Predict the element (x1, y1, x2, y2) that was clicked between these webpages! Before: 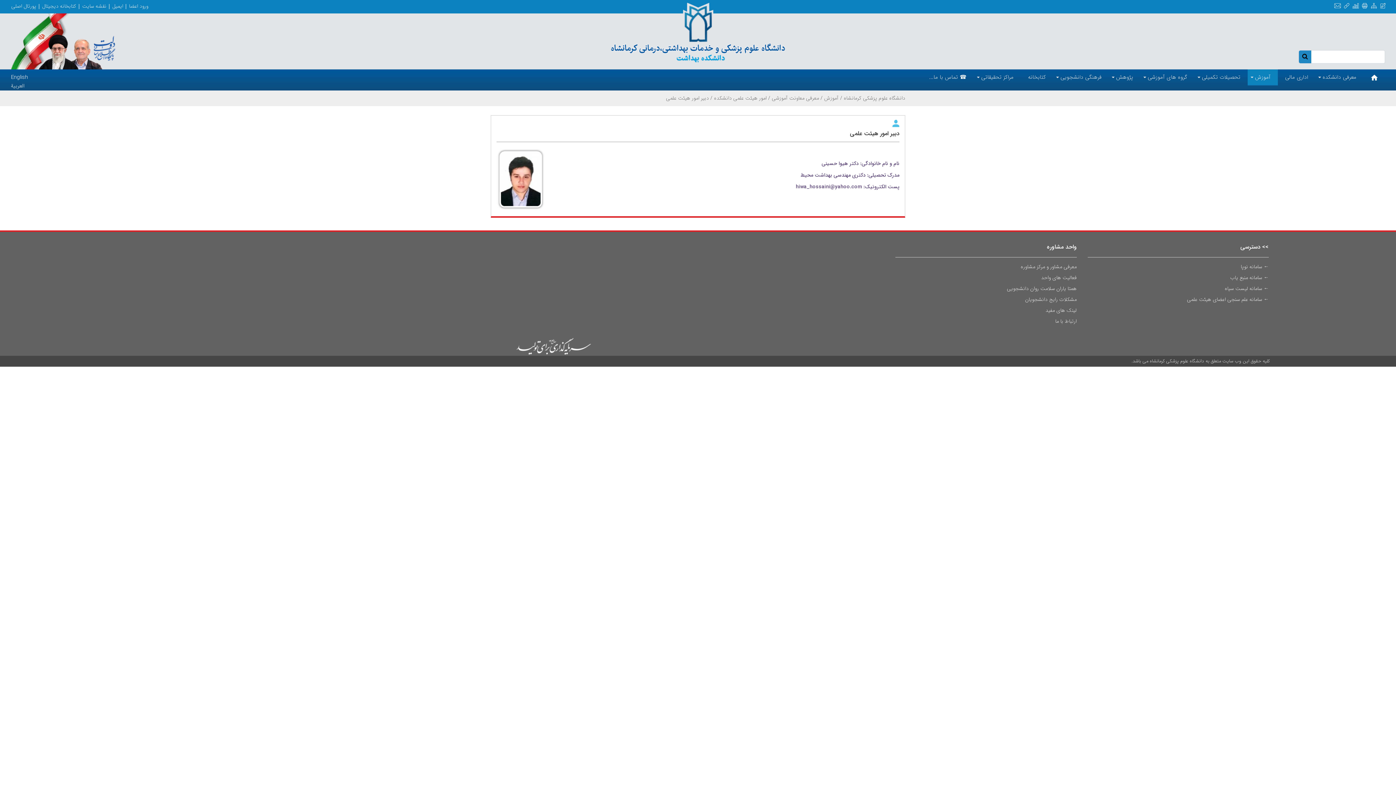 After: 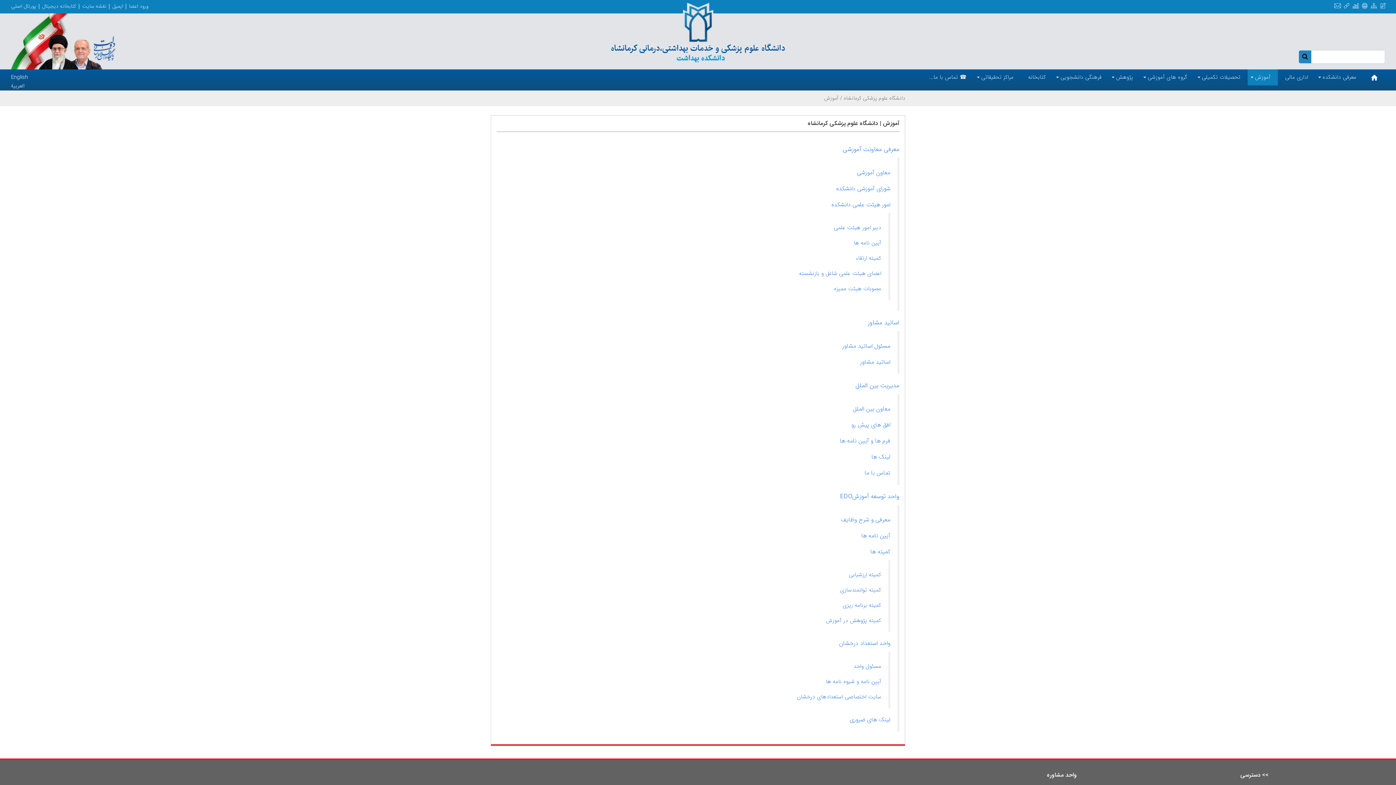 Action: label: آموزش bbox: (1255, 73, 1270, 81)